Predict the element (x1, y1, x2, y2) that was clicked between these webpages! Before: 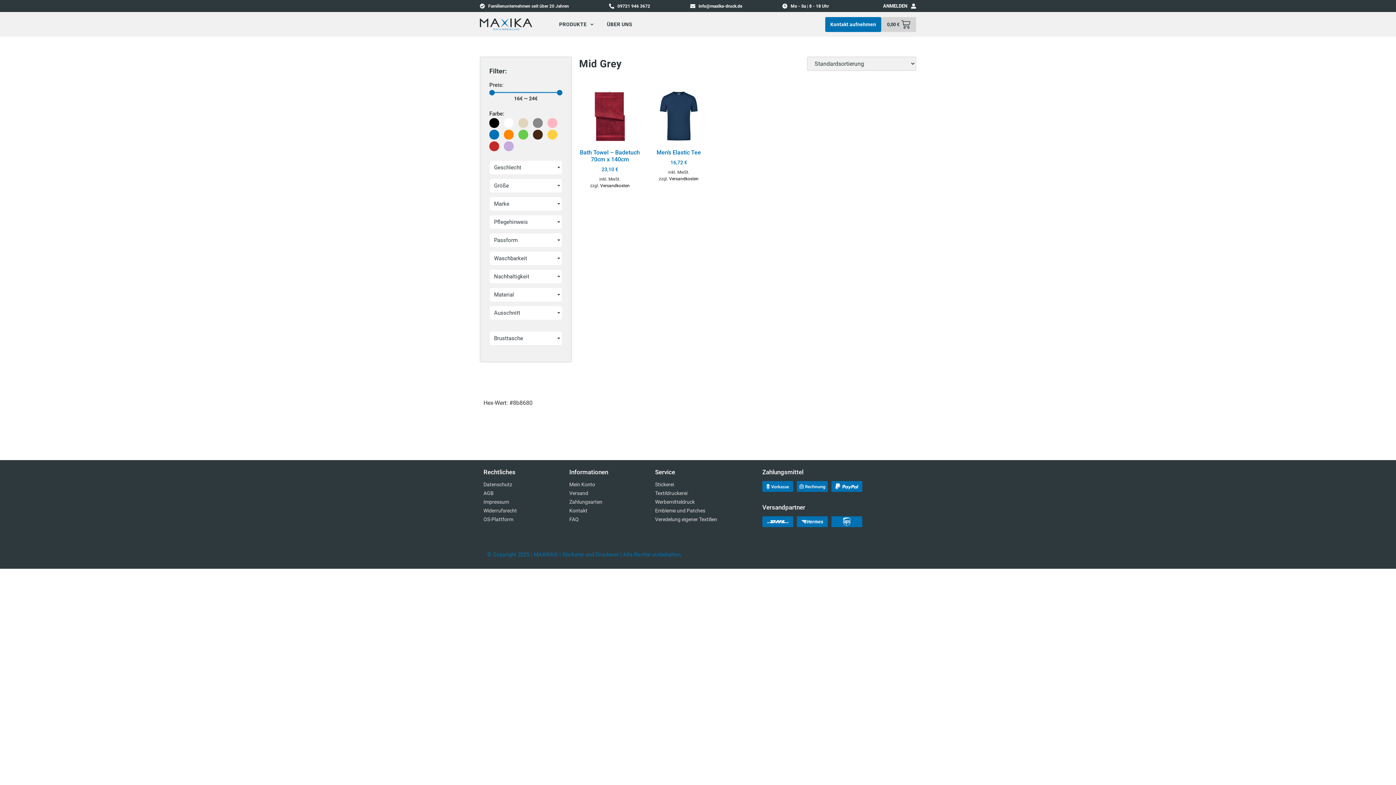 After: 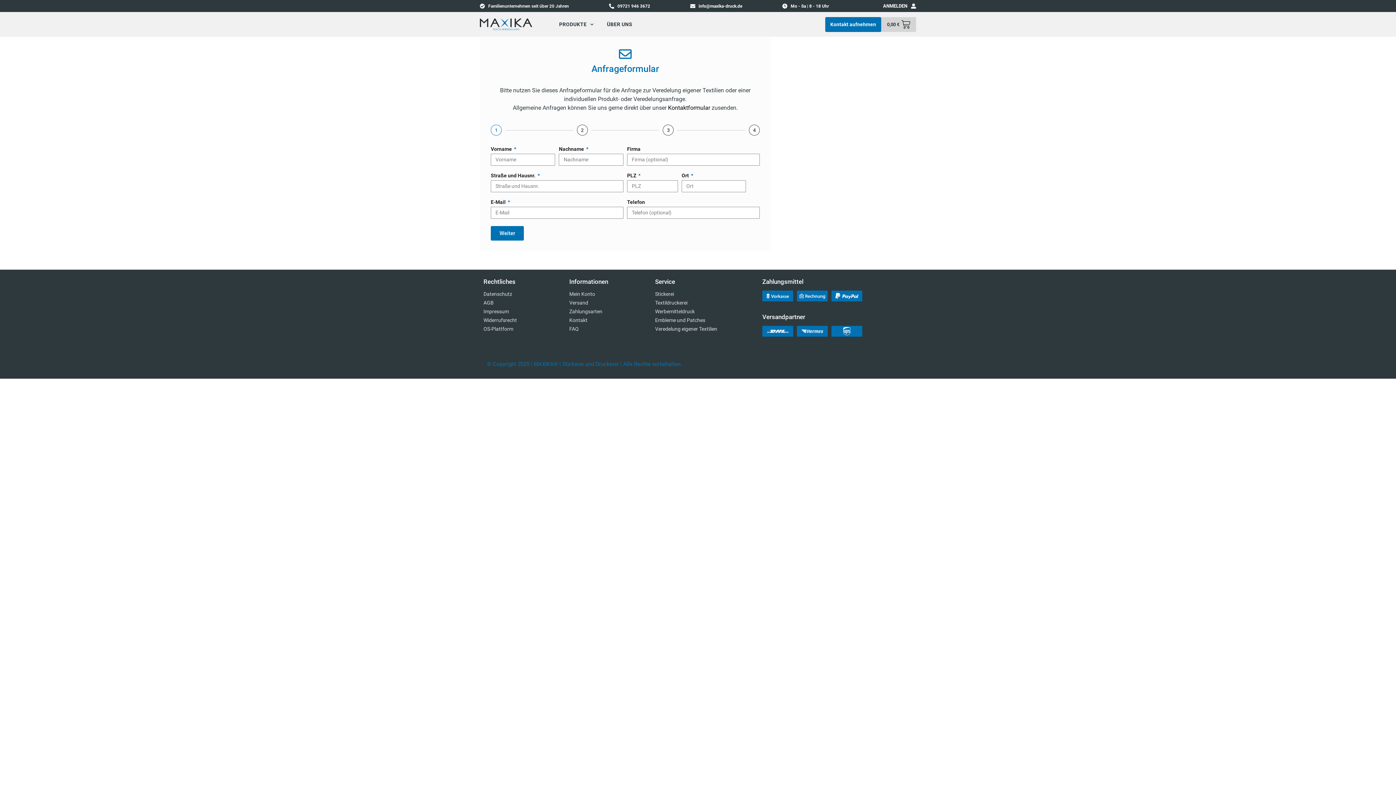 Action: bbox: (655, 515, 733, 523) label: Veredelung eigener Textilien